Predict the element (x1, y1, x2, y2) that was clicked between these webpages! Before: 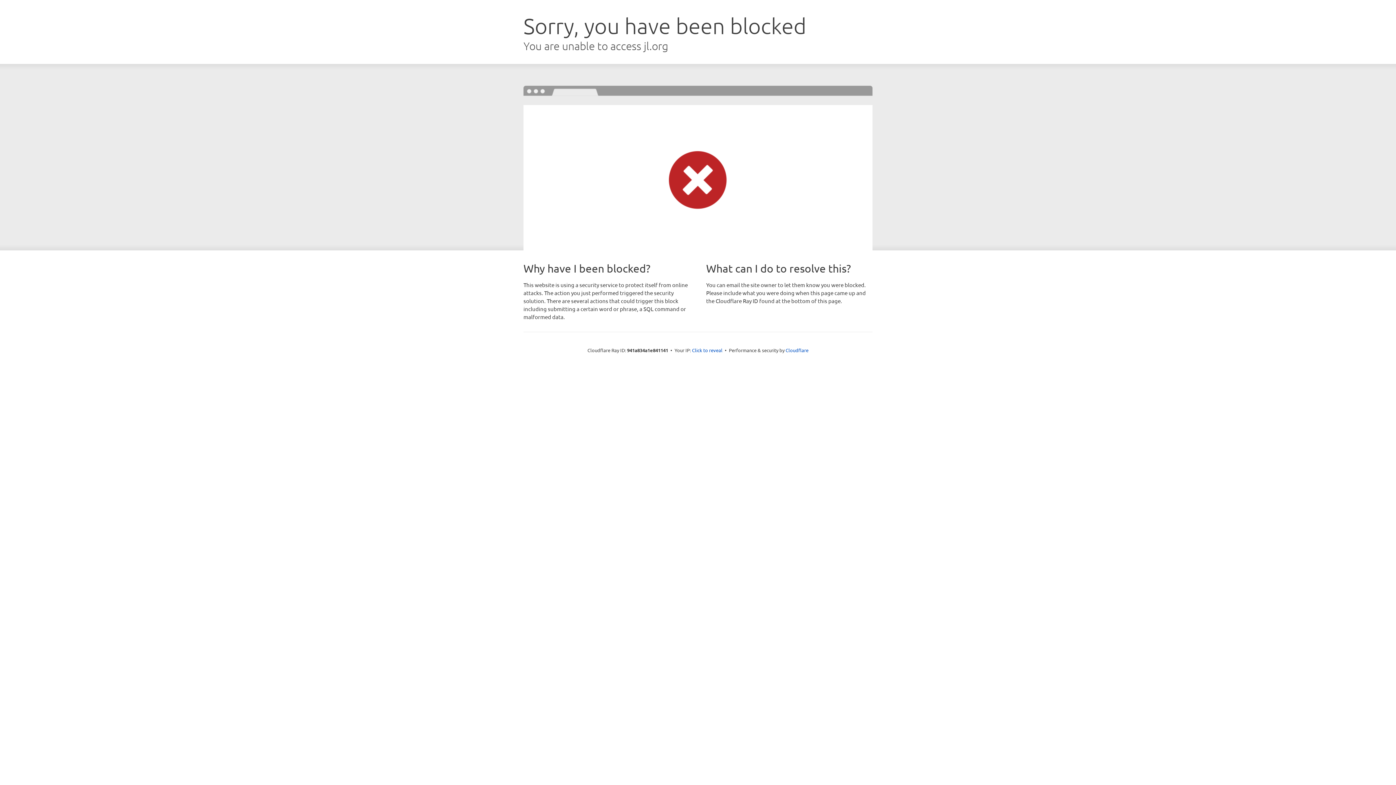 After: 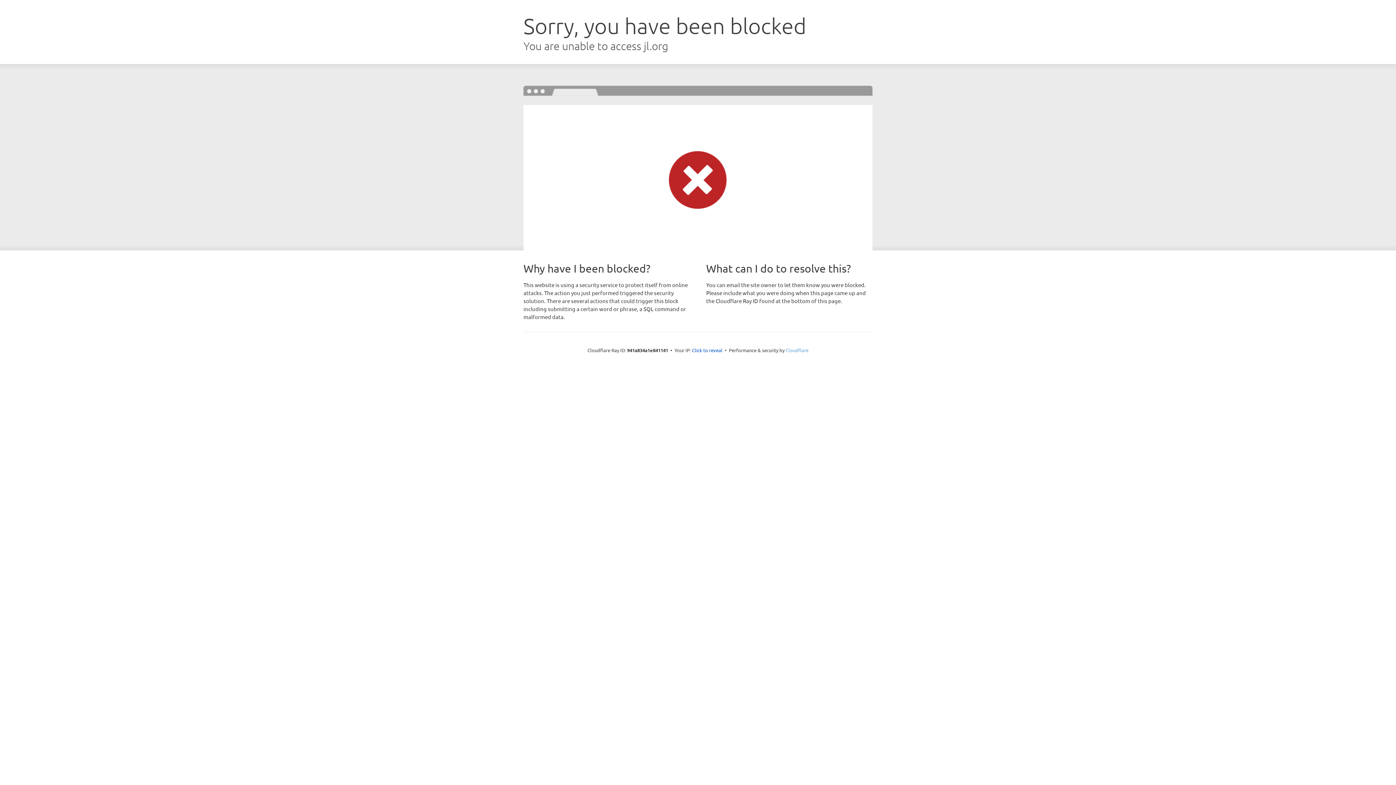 Action: bbox: (785, 347, 808, 353) label: Cloudflare